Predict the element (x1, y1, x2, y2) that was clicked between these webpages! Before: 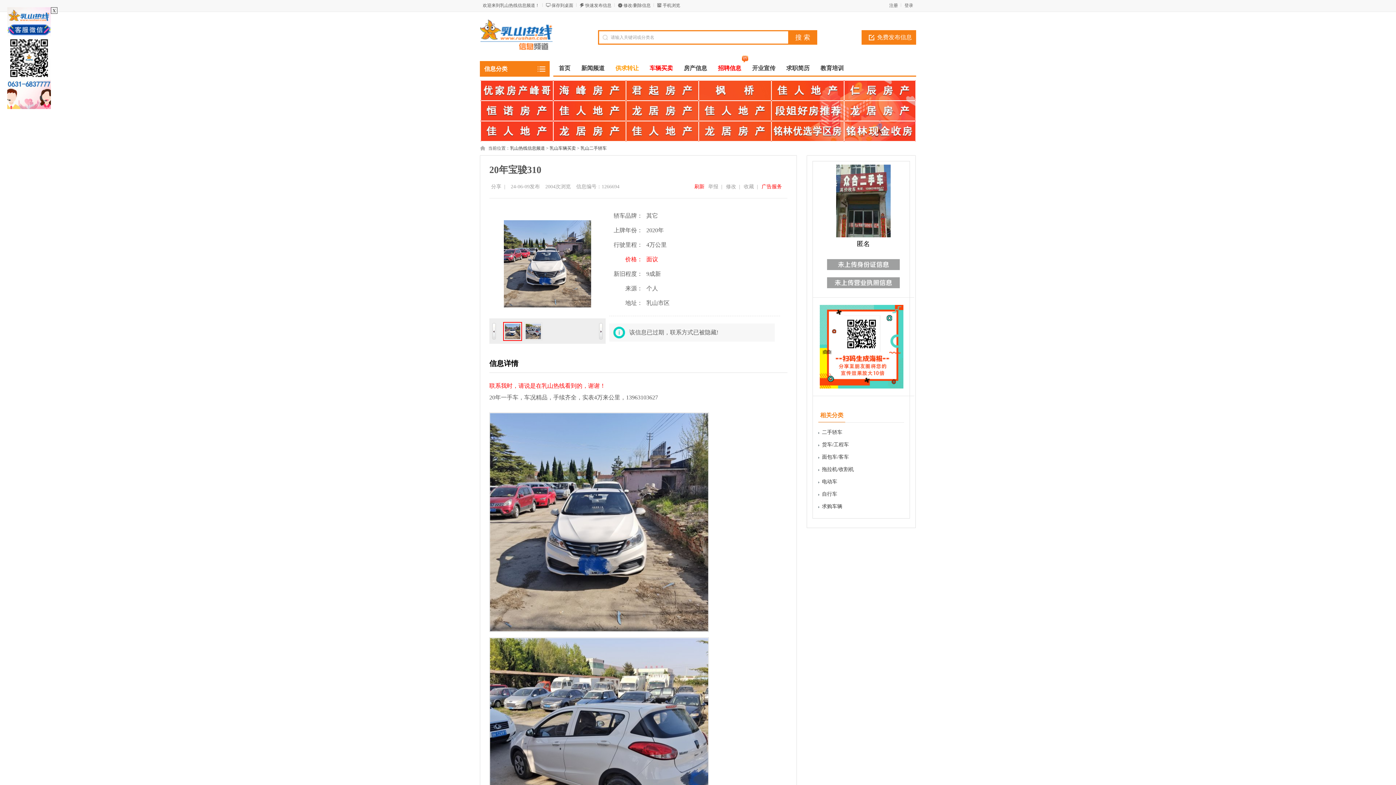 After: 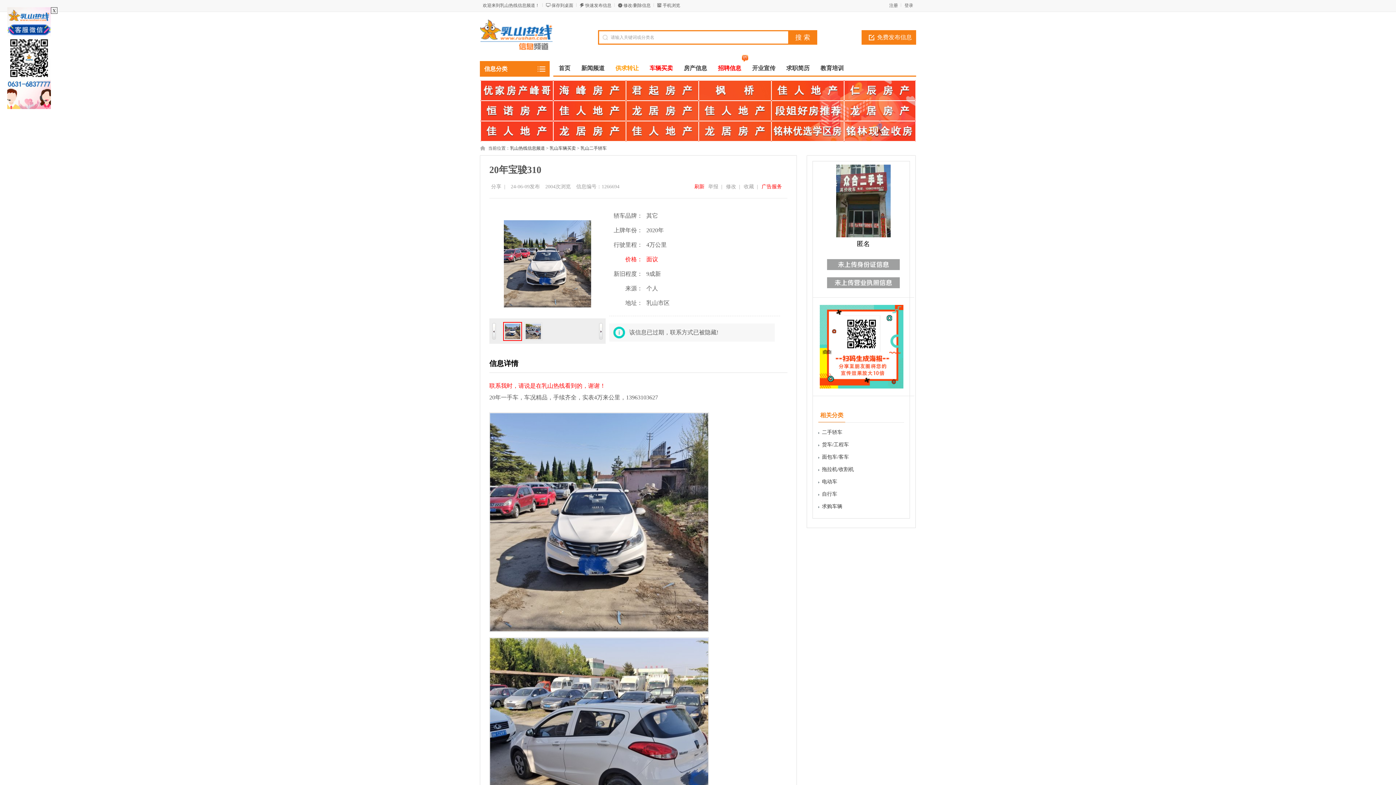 Action: bbox: (626, 101, 698, 120)